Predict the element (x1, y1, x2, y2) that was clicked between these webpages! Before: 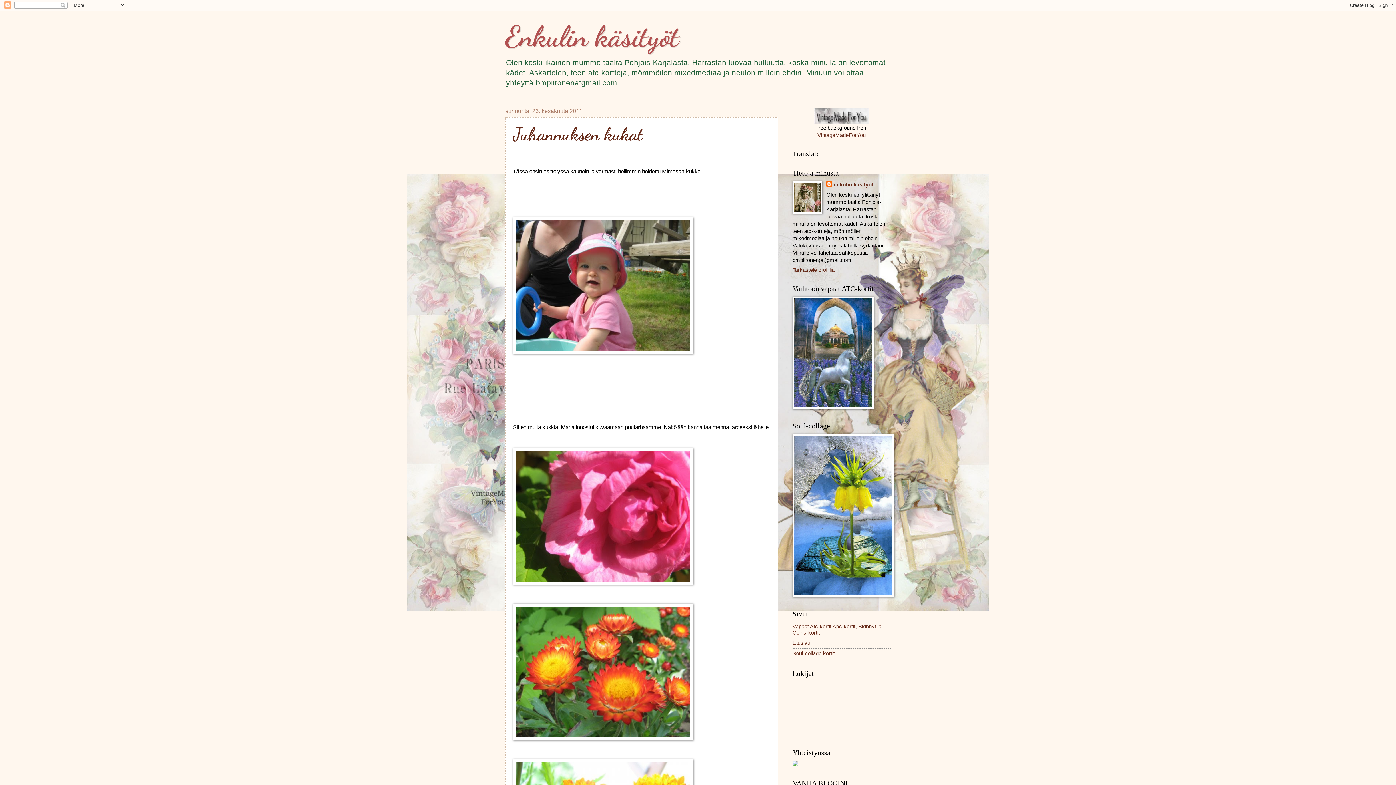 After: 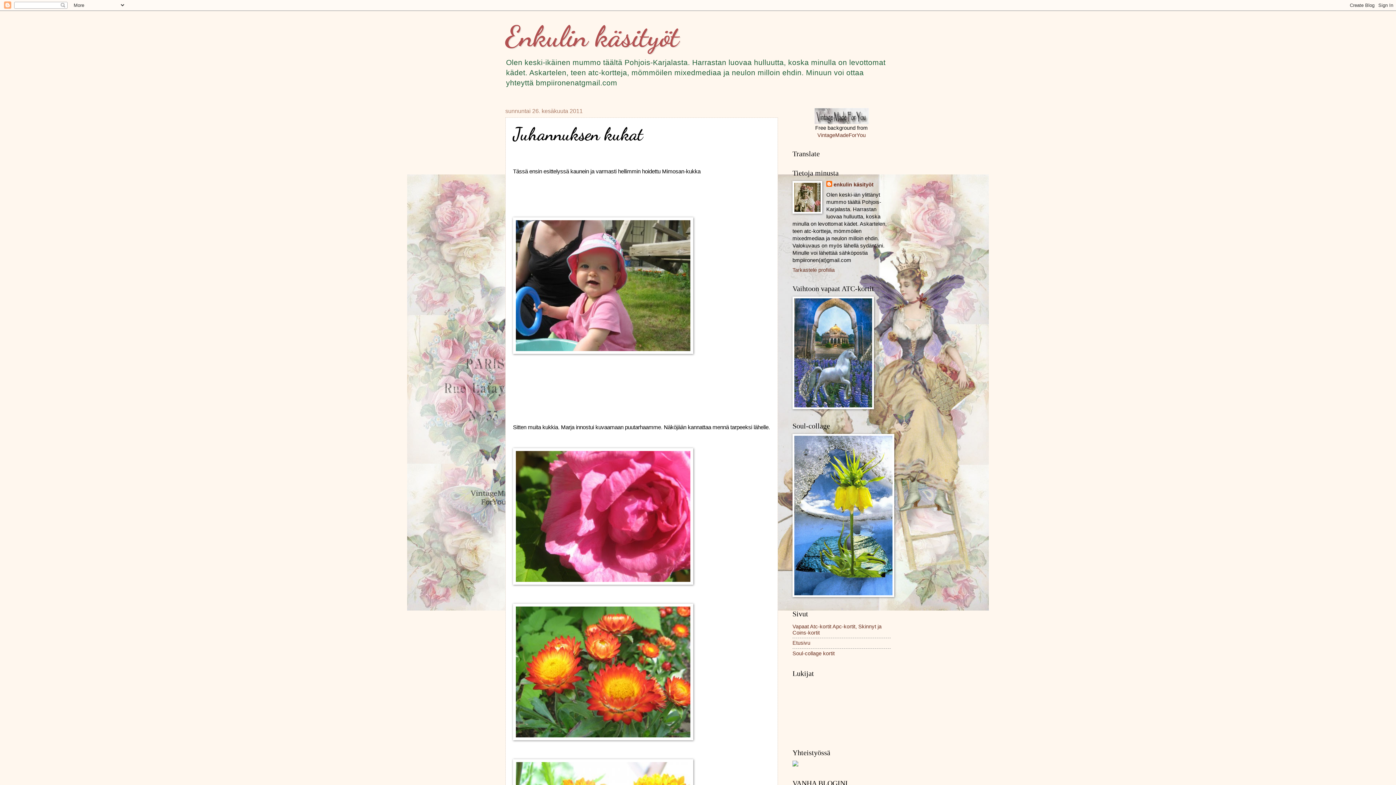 Action: label: Juhannuksen kukat bbox: (513, 123, 643, 145)